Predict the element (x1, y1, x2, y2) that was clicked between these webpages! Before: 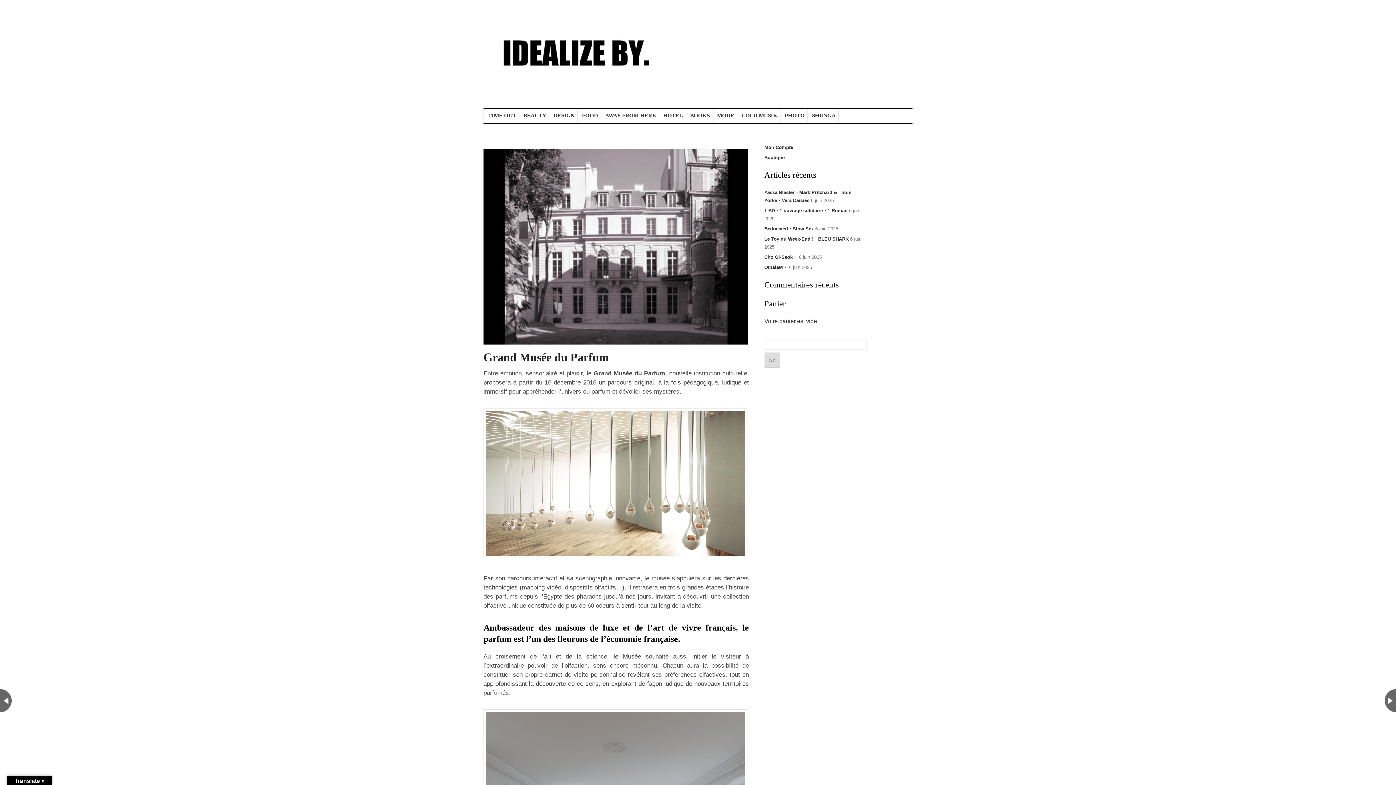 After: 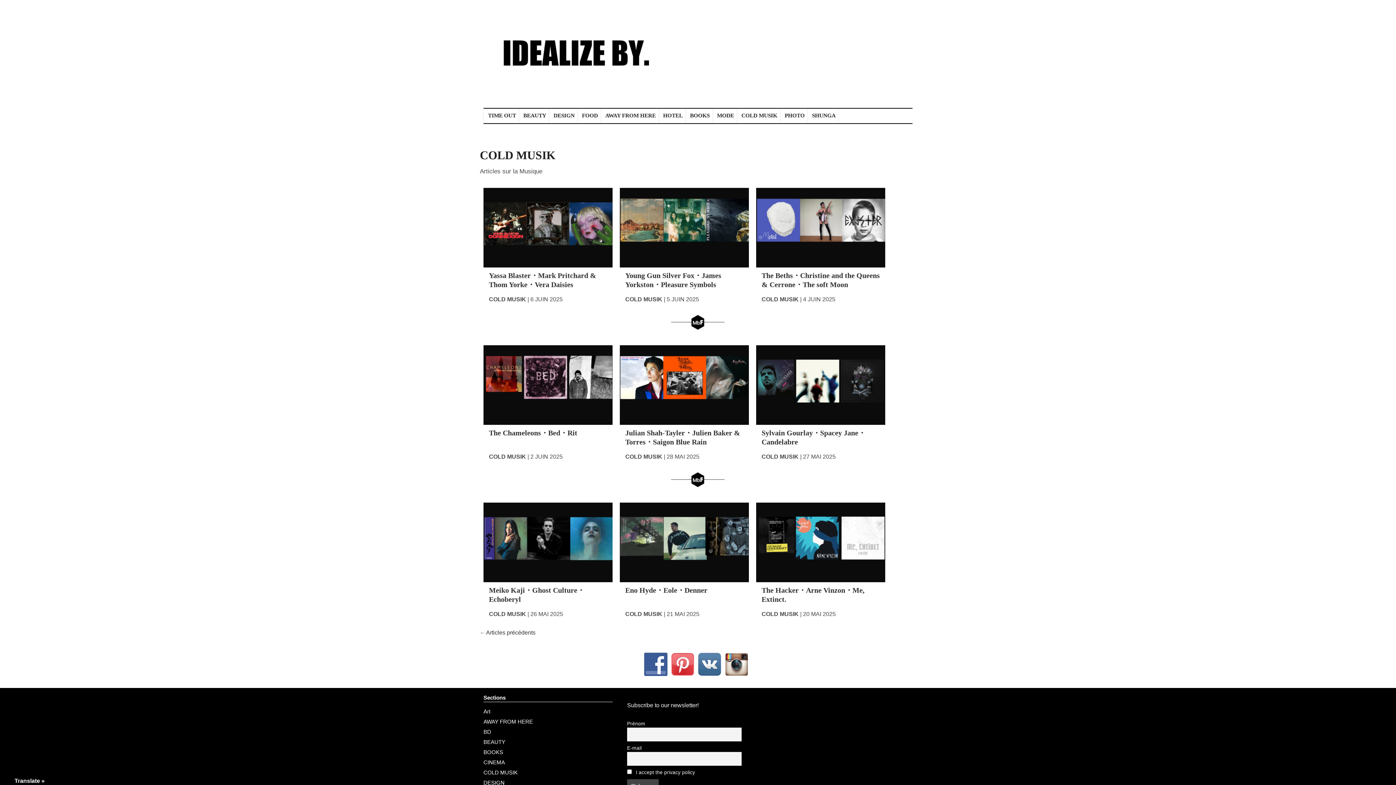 Action: bbox: (737, 108, 780, 122) label: COLD MUSIK